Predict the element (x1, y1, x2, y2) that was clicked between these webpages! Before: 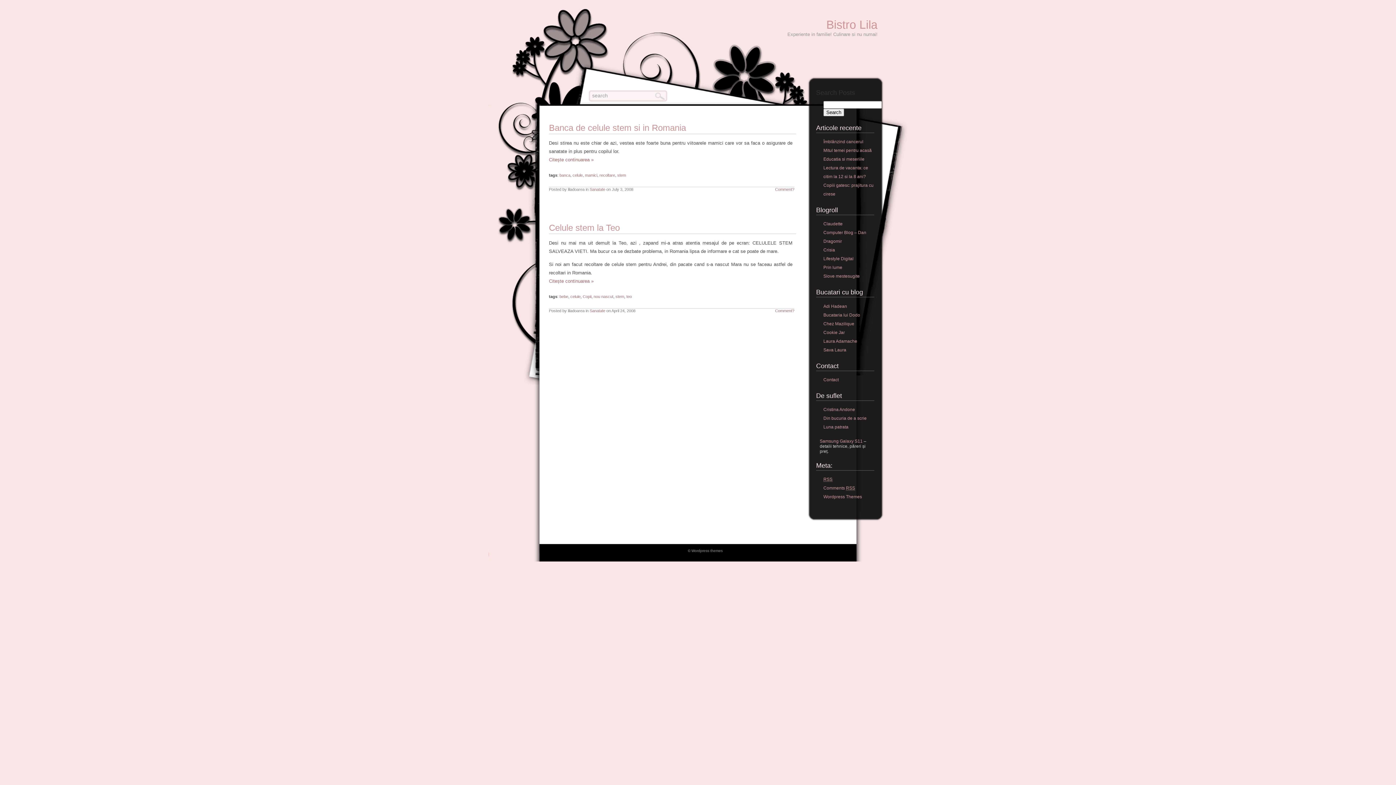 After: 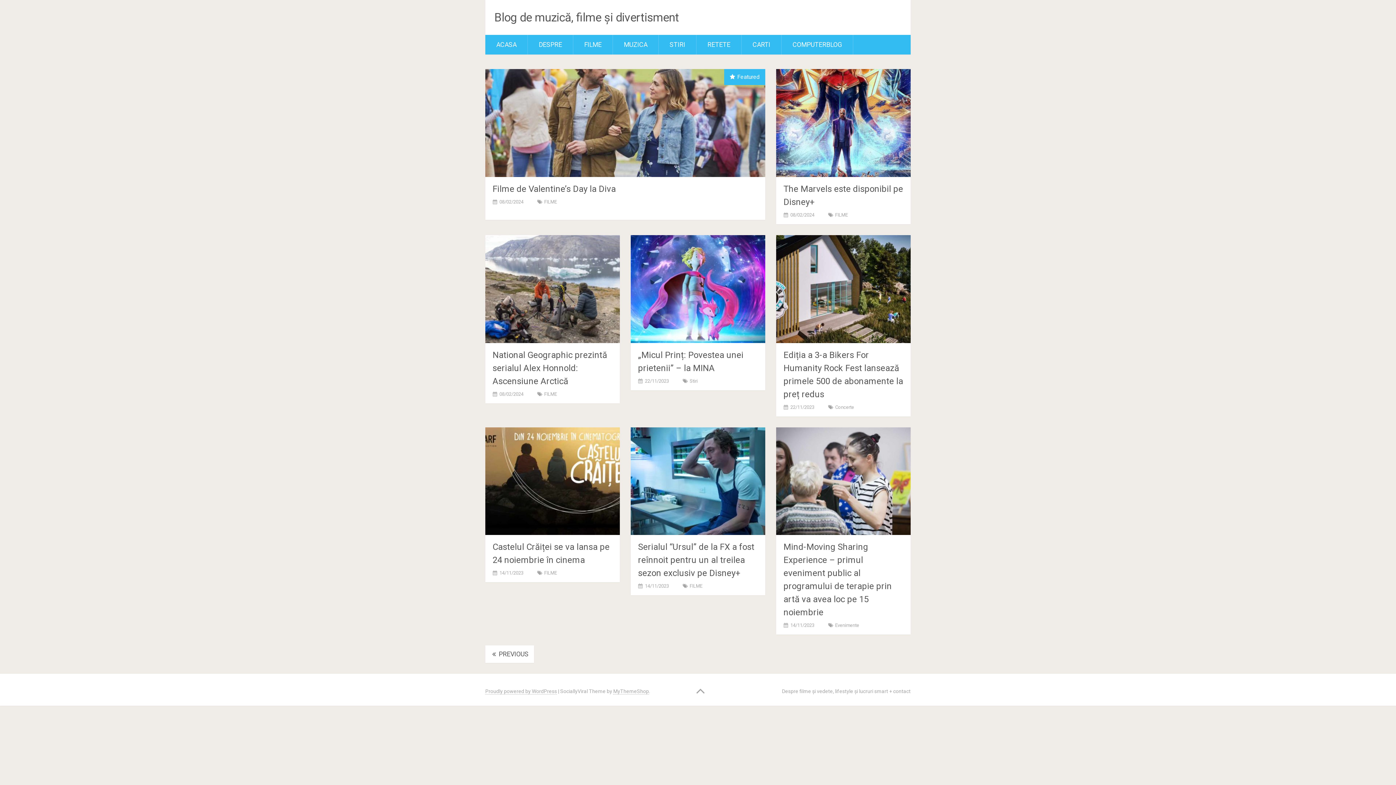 Action: label: Lifestyle Digital bbox: (823, 256, 853, 261)